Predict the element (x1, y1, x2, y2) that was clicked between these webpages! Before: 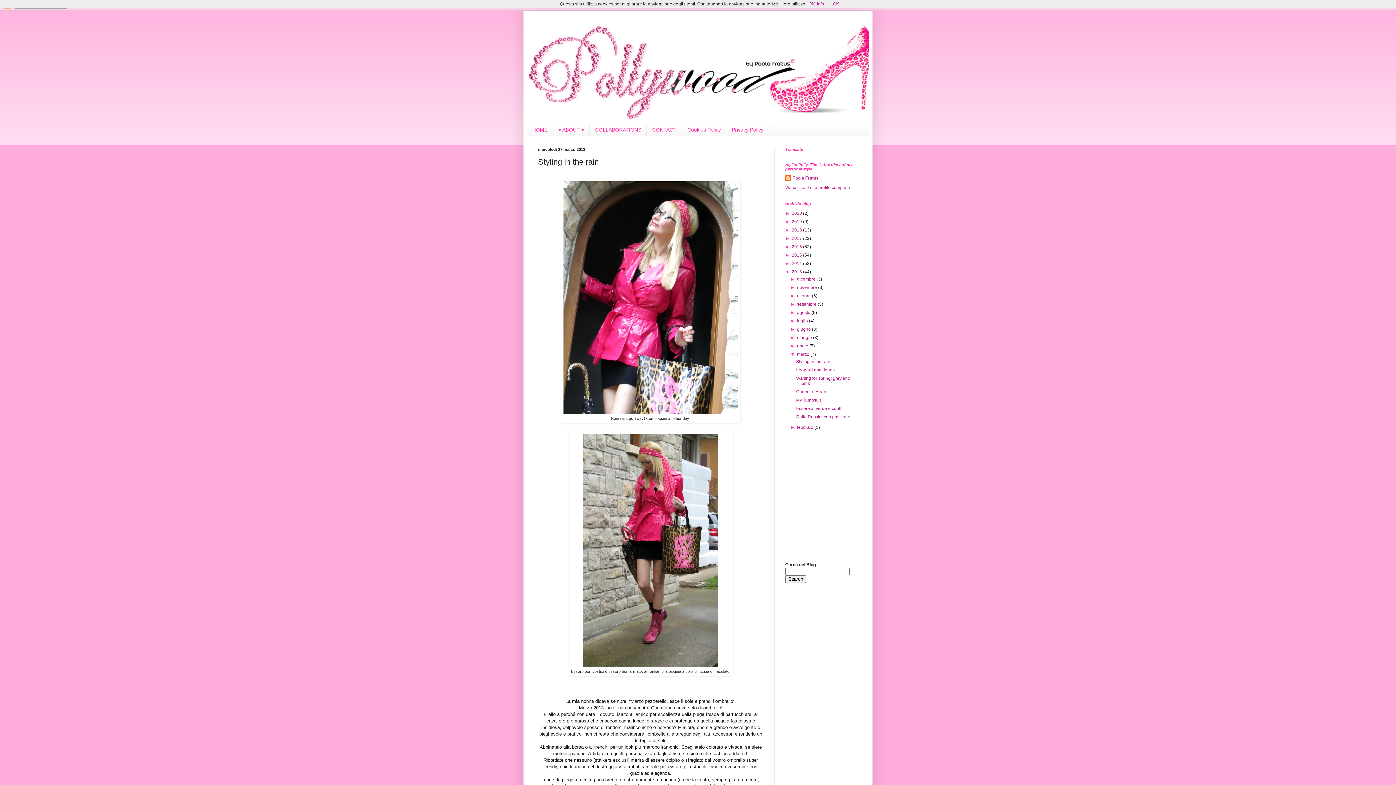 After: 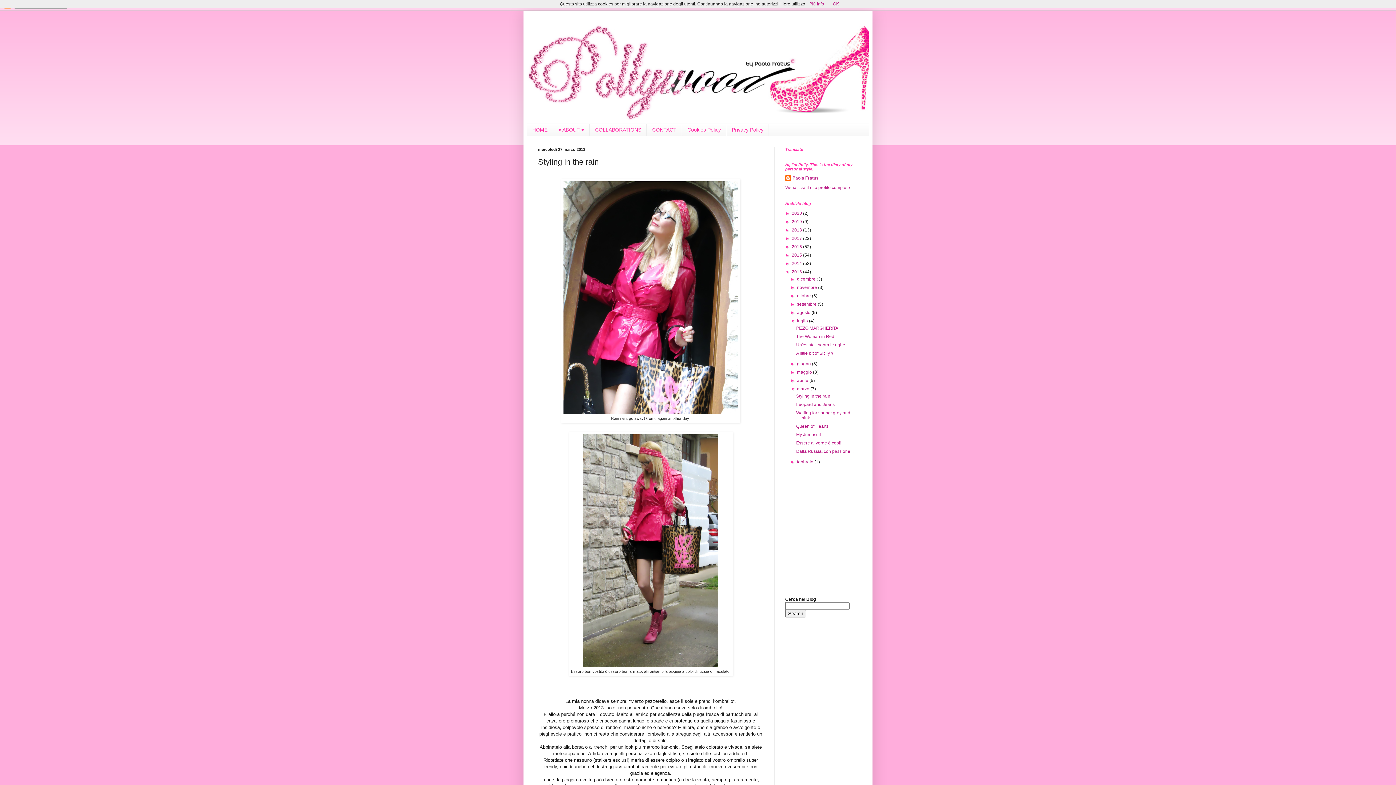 Action: label: ►   bbox: (790, 318, 797, 323)